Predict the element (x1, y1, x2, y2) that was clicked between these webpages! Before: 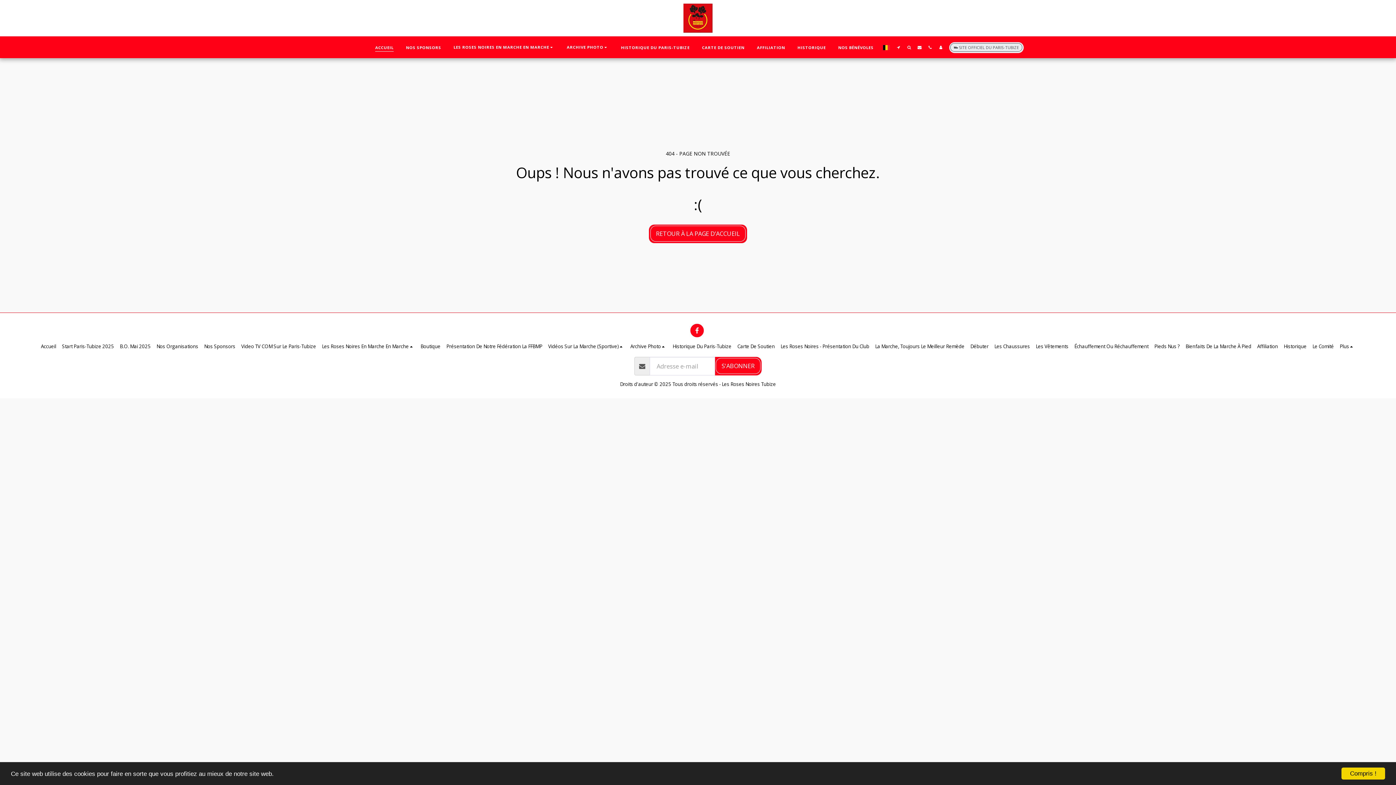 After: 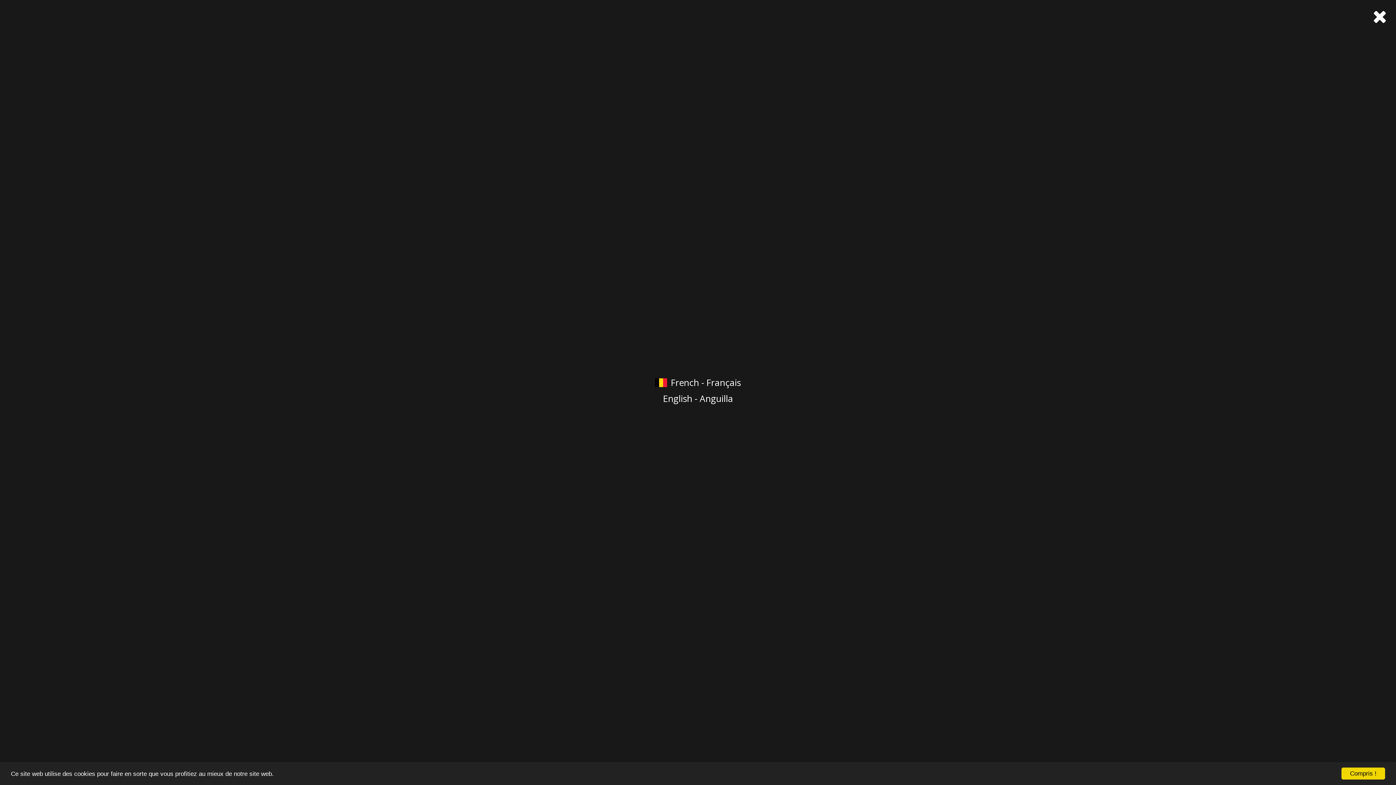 Action: bbox: (880, 44, 893, 50)